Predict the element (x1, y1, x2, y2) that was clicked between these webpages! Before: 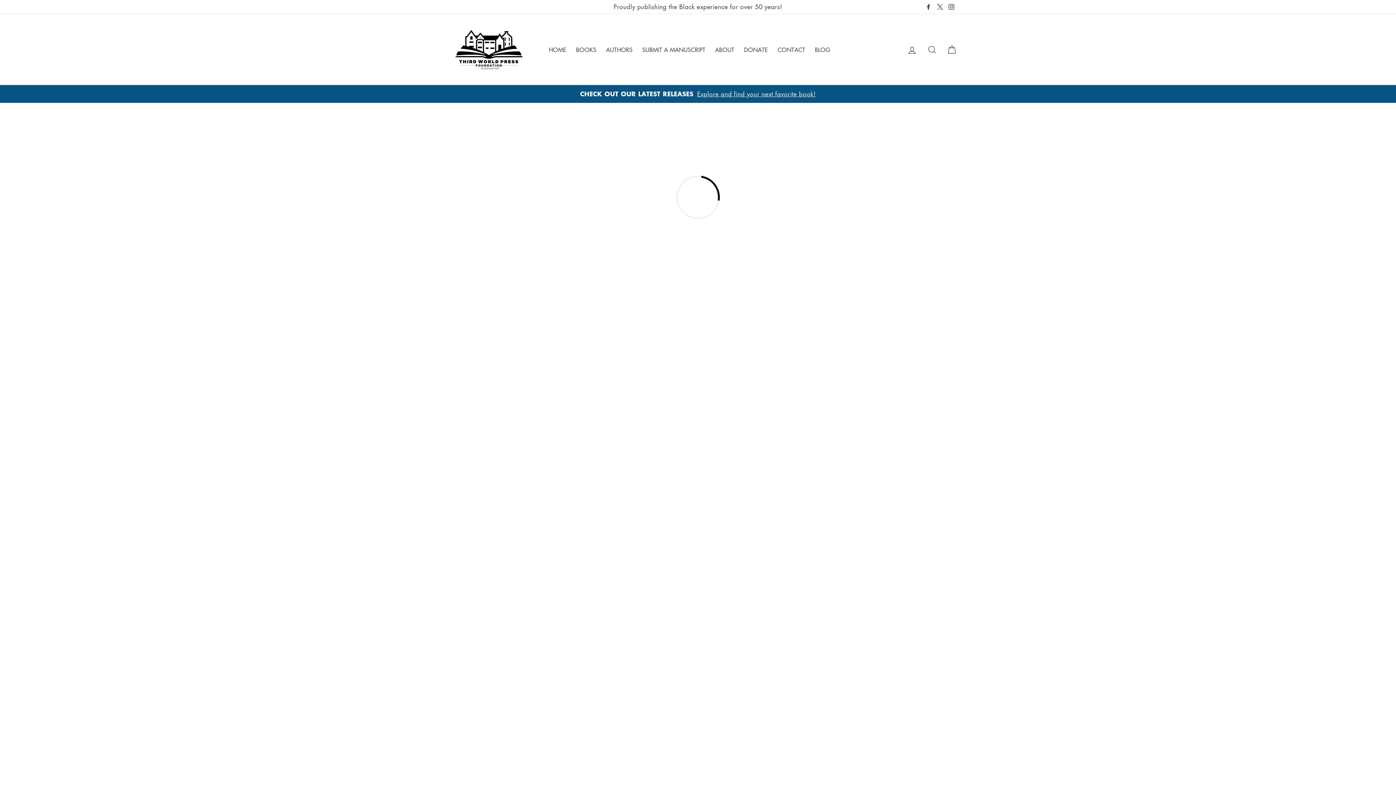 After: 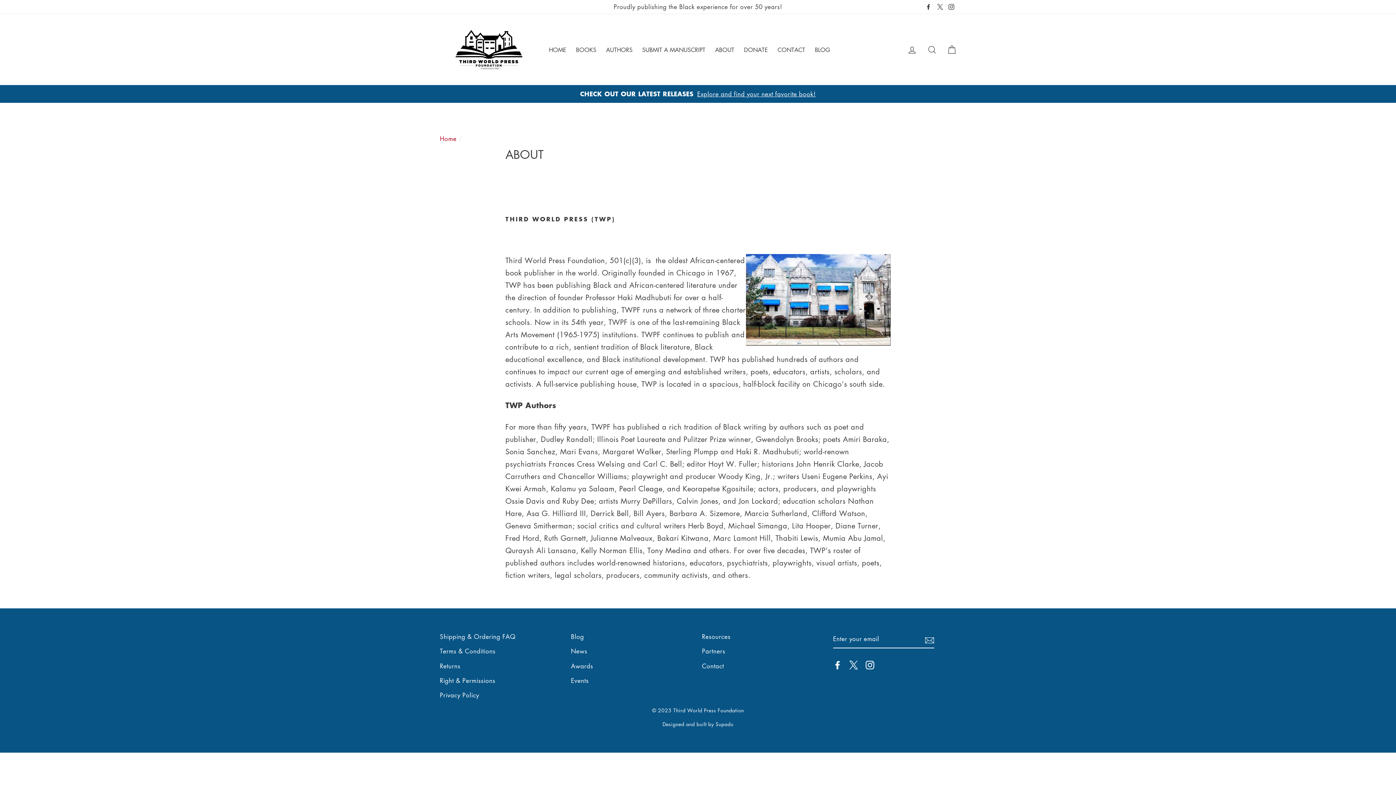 Action: bbox: (711, 43, 738, 56) label: ABOUT